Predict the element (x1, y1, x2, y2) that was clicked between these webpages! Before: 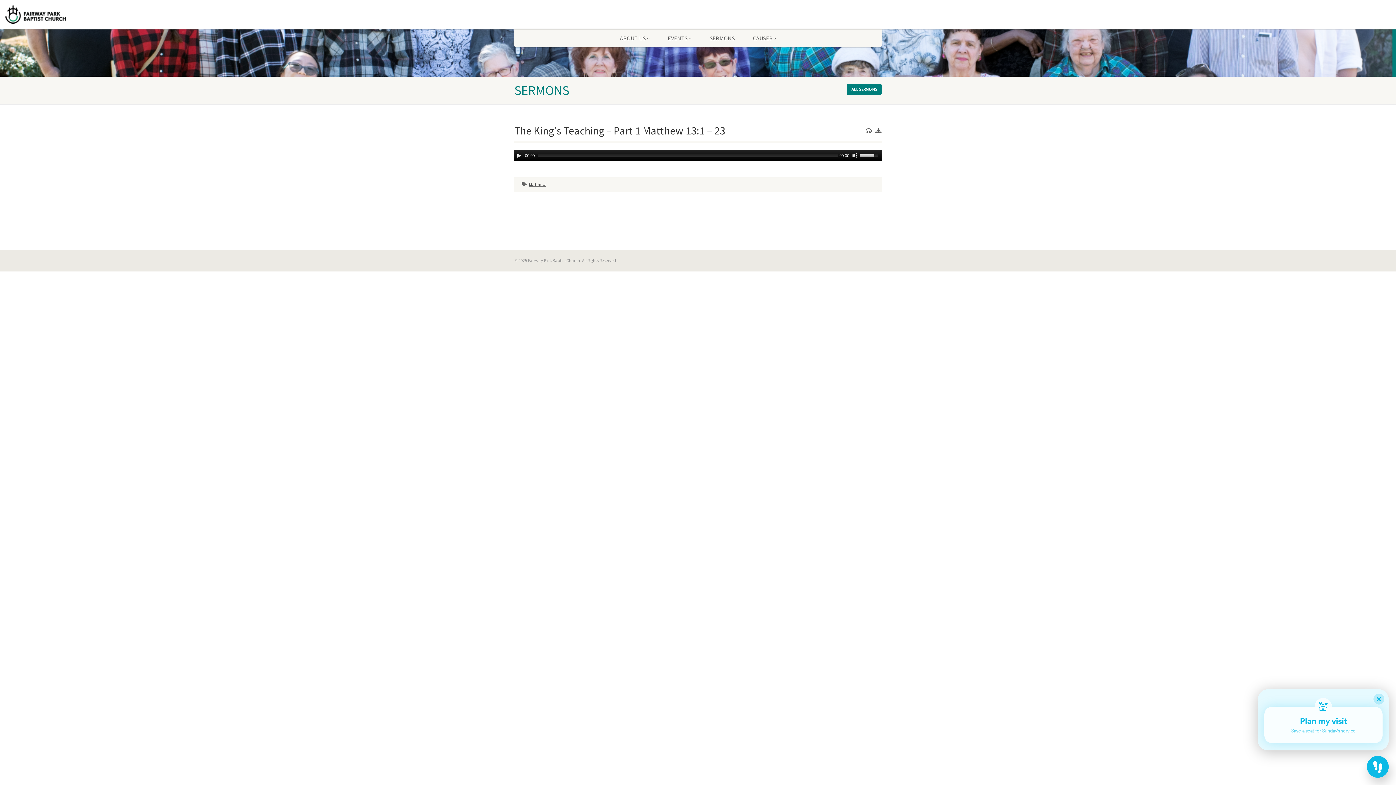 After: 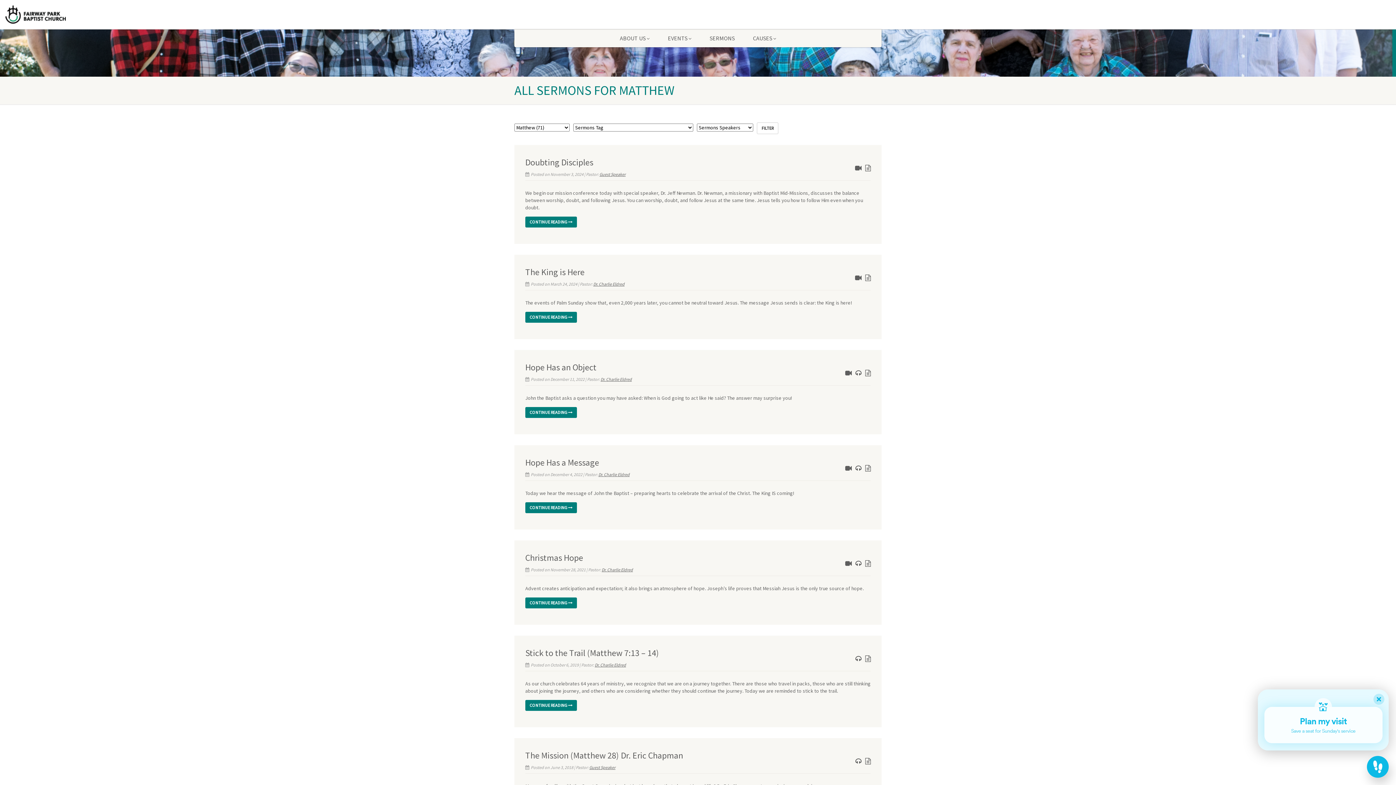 Action: bbox: (847, 84, 881, 94) label: ALL SERMONS